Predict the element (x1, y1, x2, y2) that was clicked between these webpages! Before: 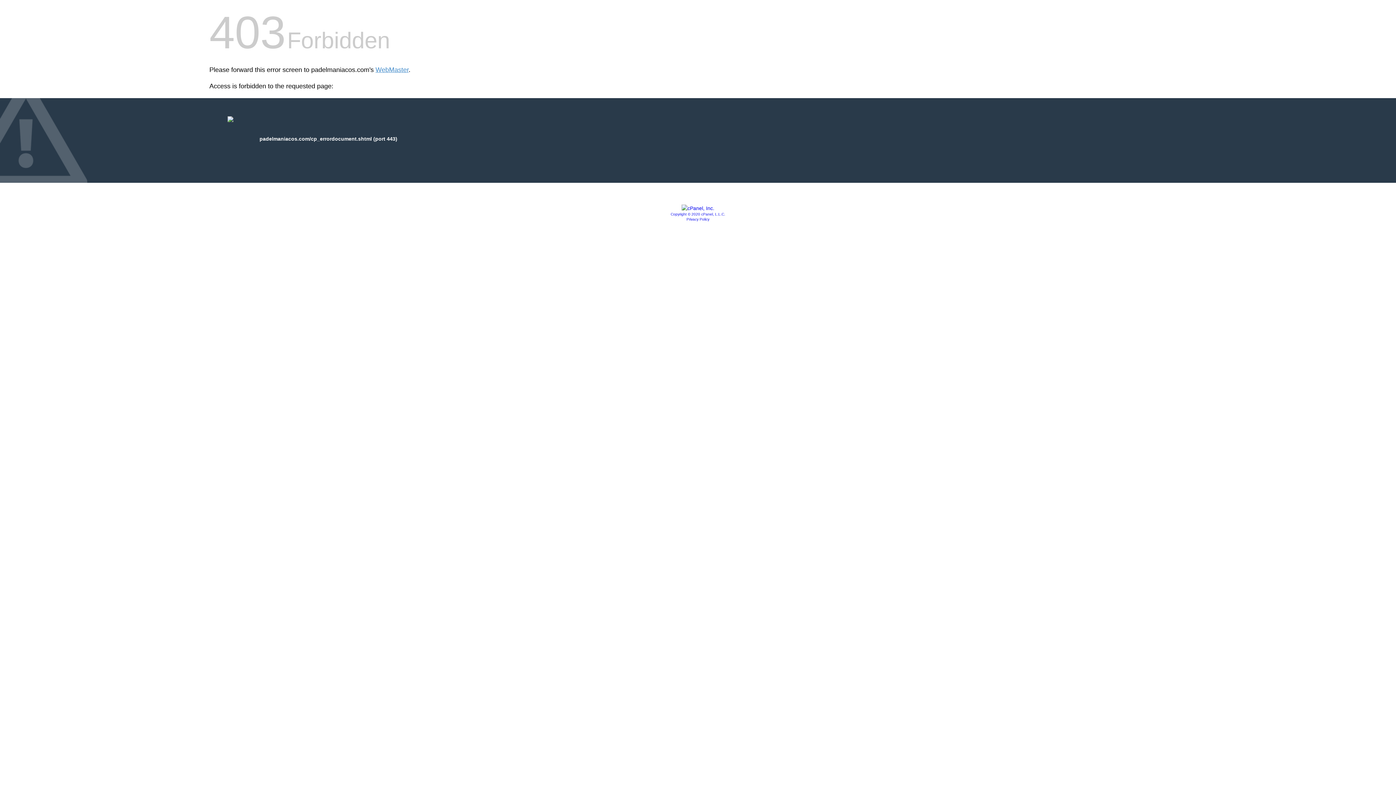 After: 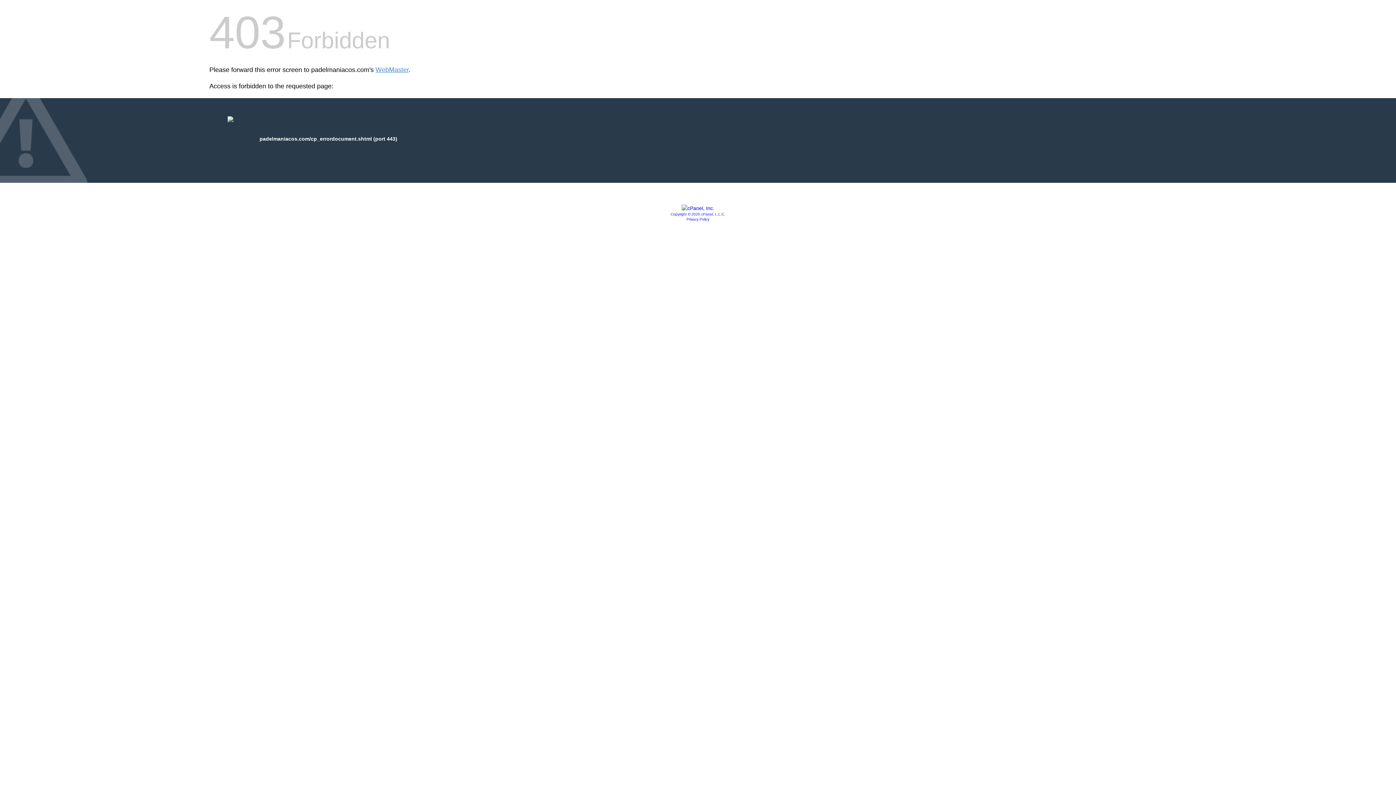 Action: bbox: (670, 212, 725, 216) label: Copyright © 2020 cPanel, L.L.C.